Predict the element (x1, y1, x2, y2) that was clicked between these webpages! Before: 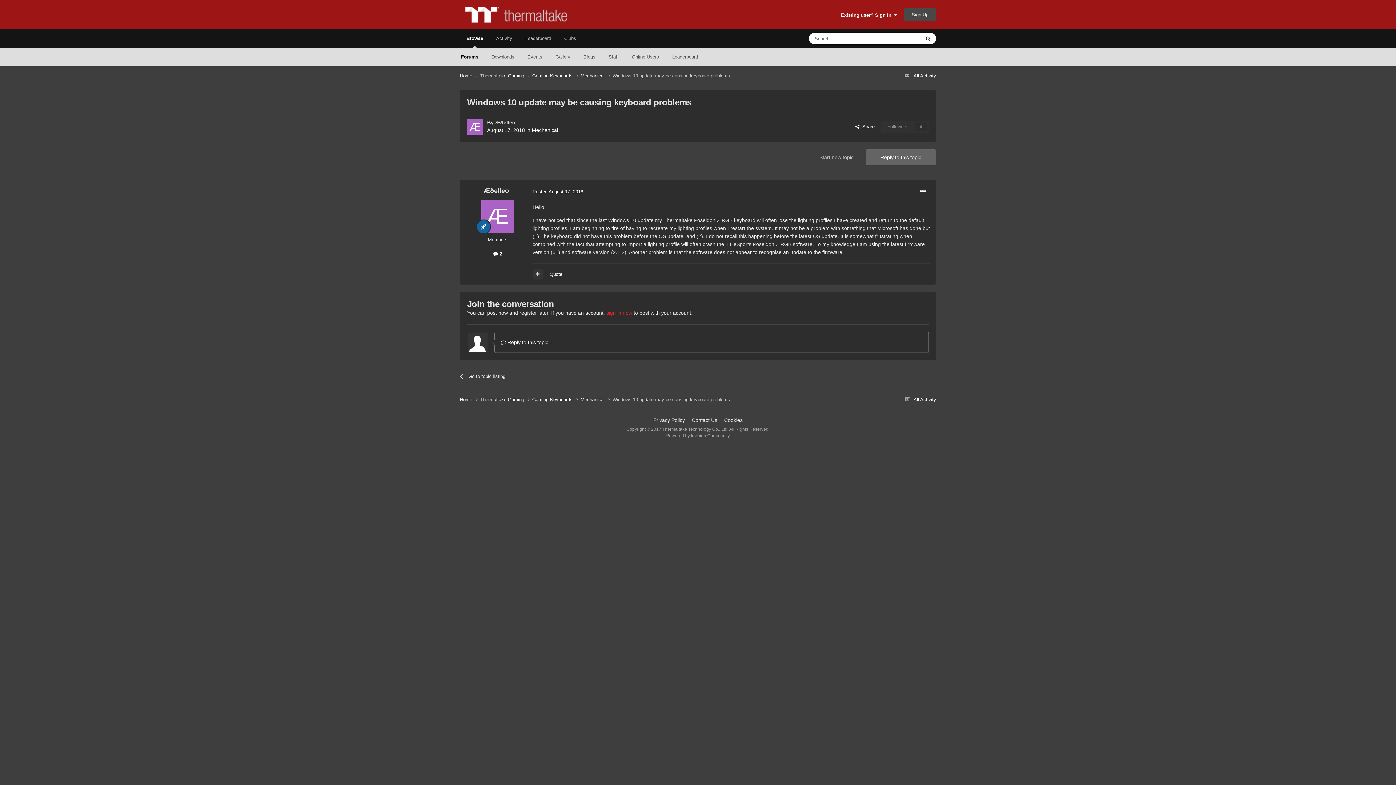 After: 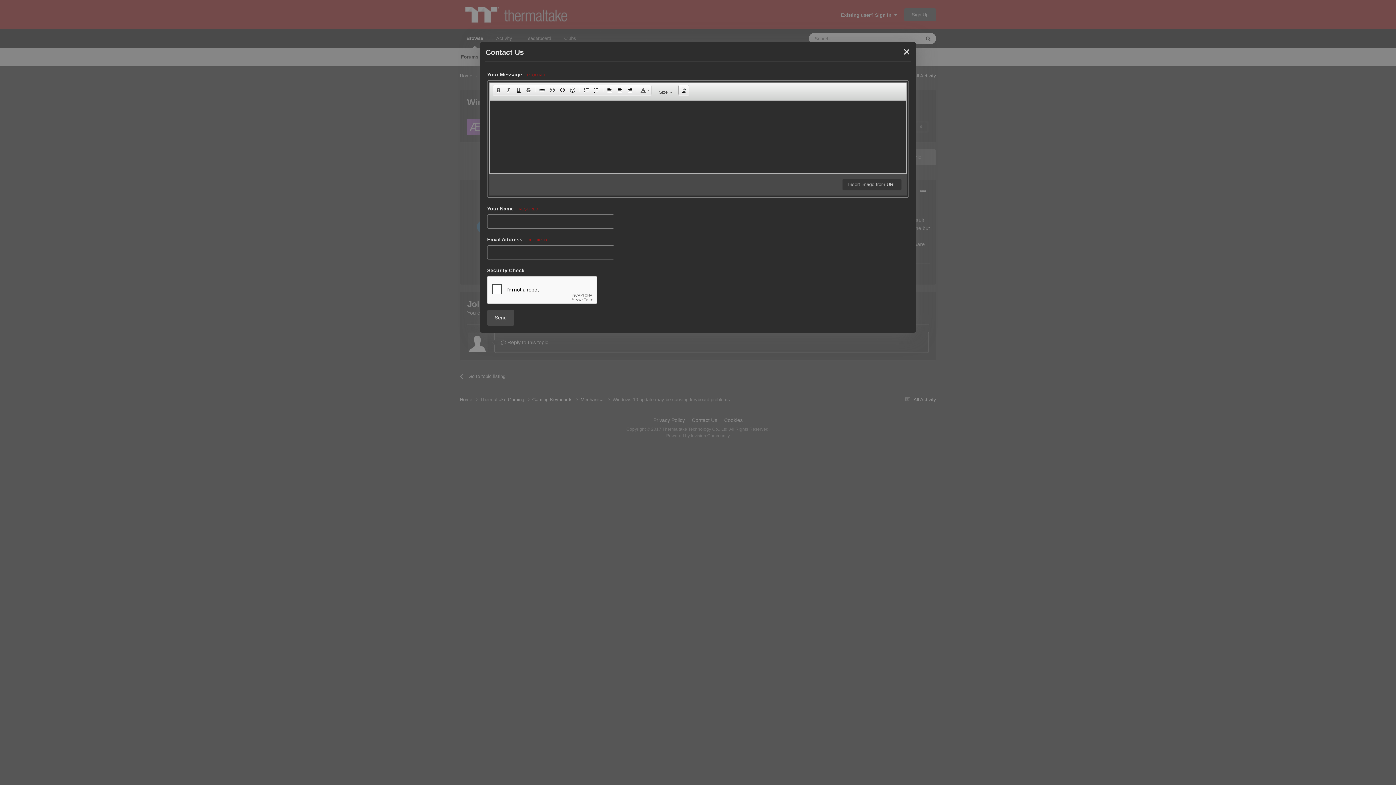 Action: bbox: (692, 417, 717, 423) label: Contact Us